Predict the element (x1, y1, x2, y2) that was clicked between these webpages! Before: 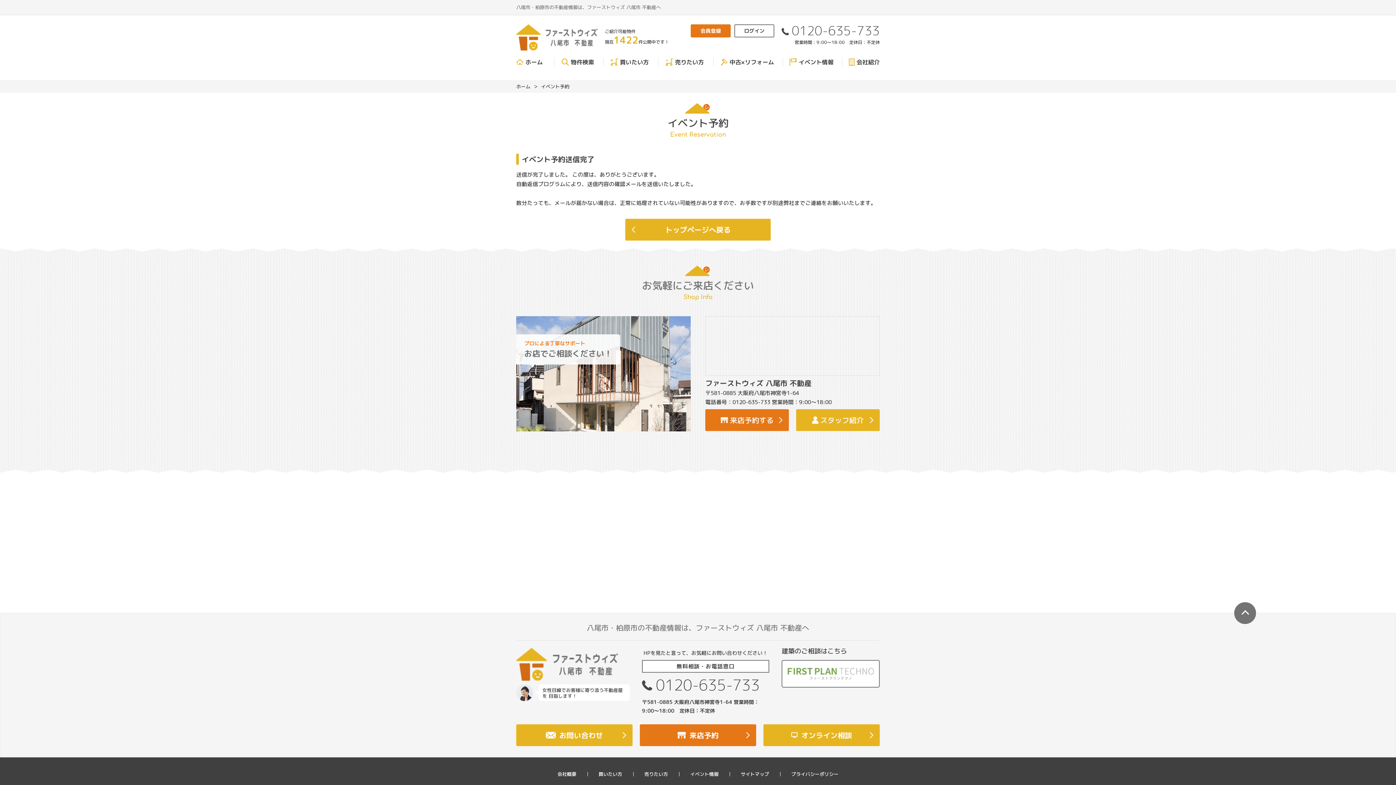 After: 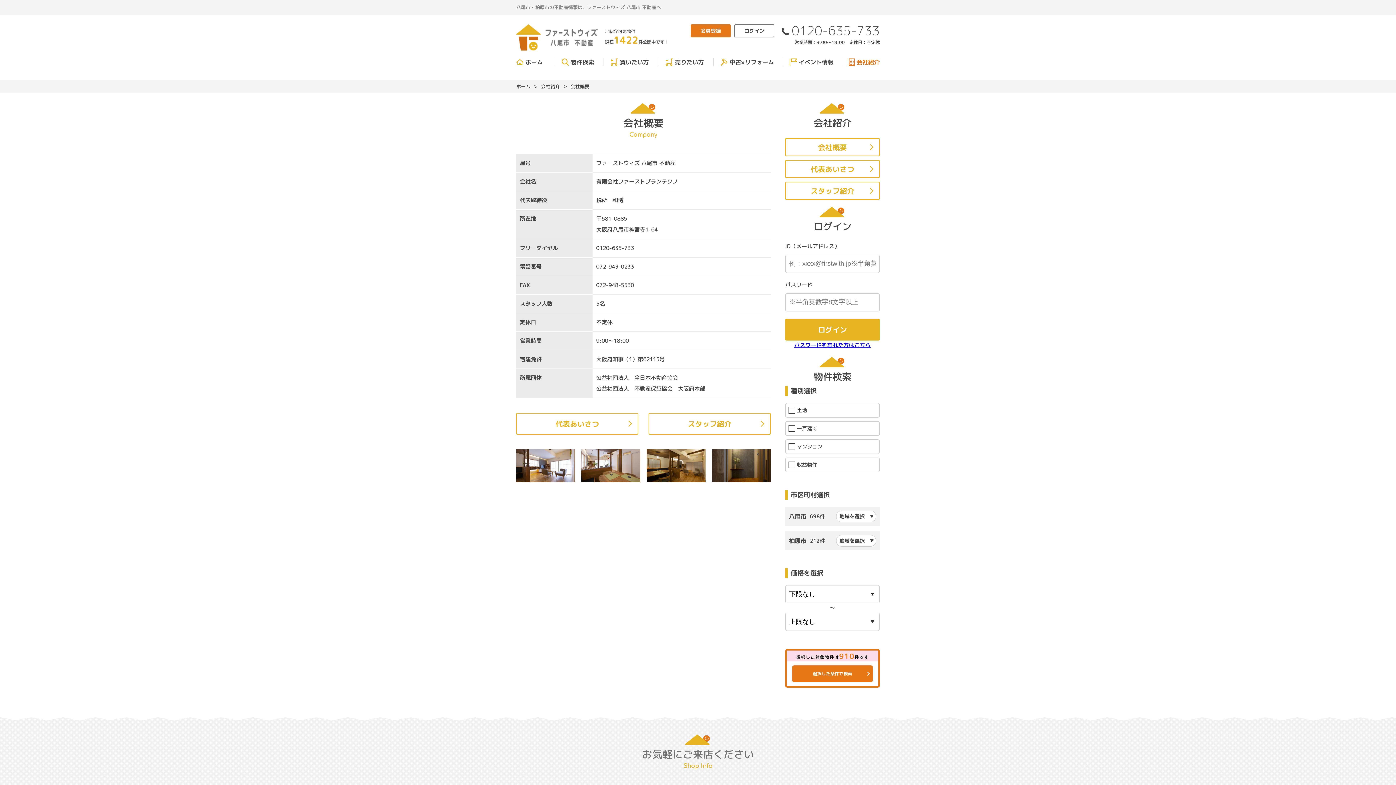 Action: bbox: (842, 57, 880, 66) label: 会社紹介